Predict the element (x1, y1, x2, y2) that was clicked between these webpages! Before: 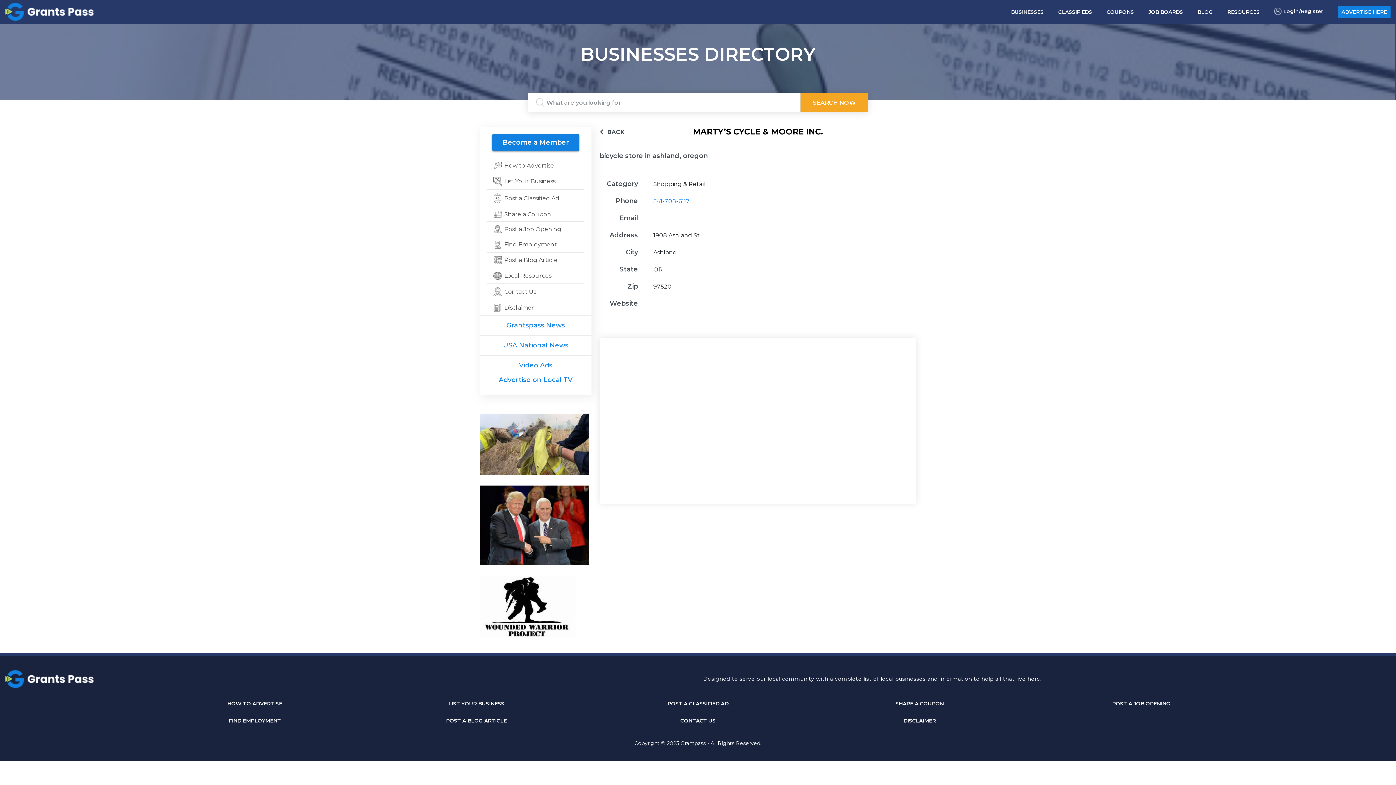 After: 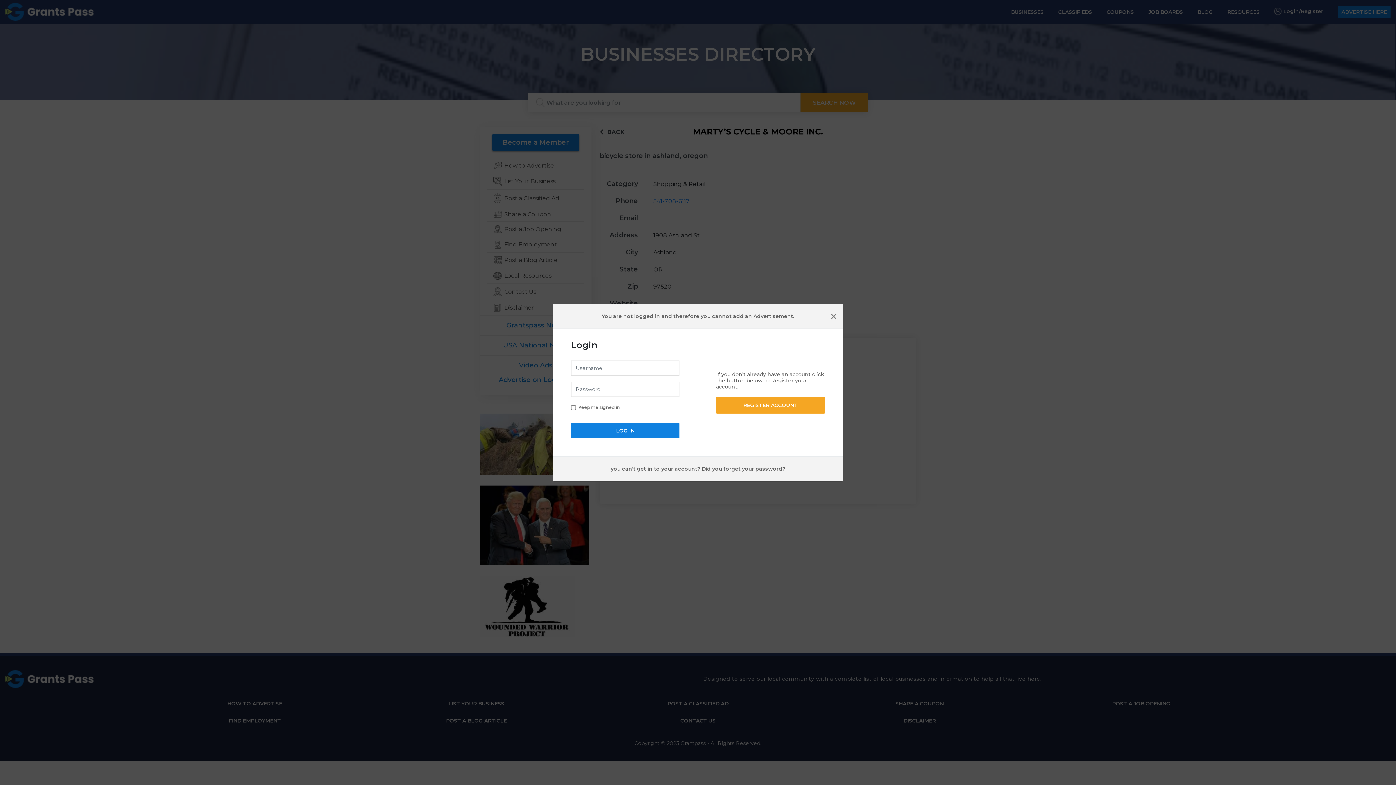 Action: bbox: (490, 193, 580, 203) label: Post a Classified Ad